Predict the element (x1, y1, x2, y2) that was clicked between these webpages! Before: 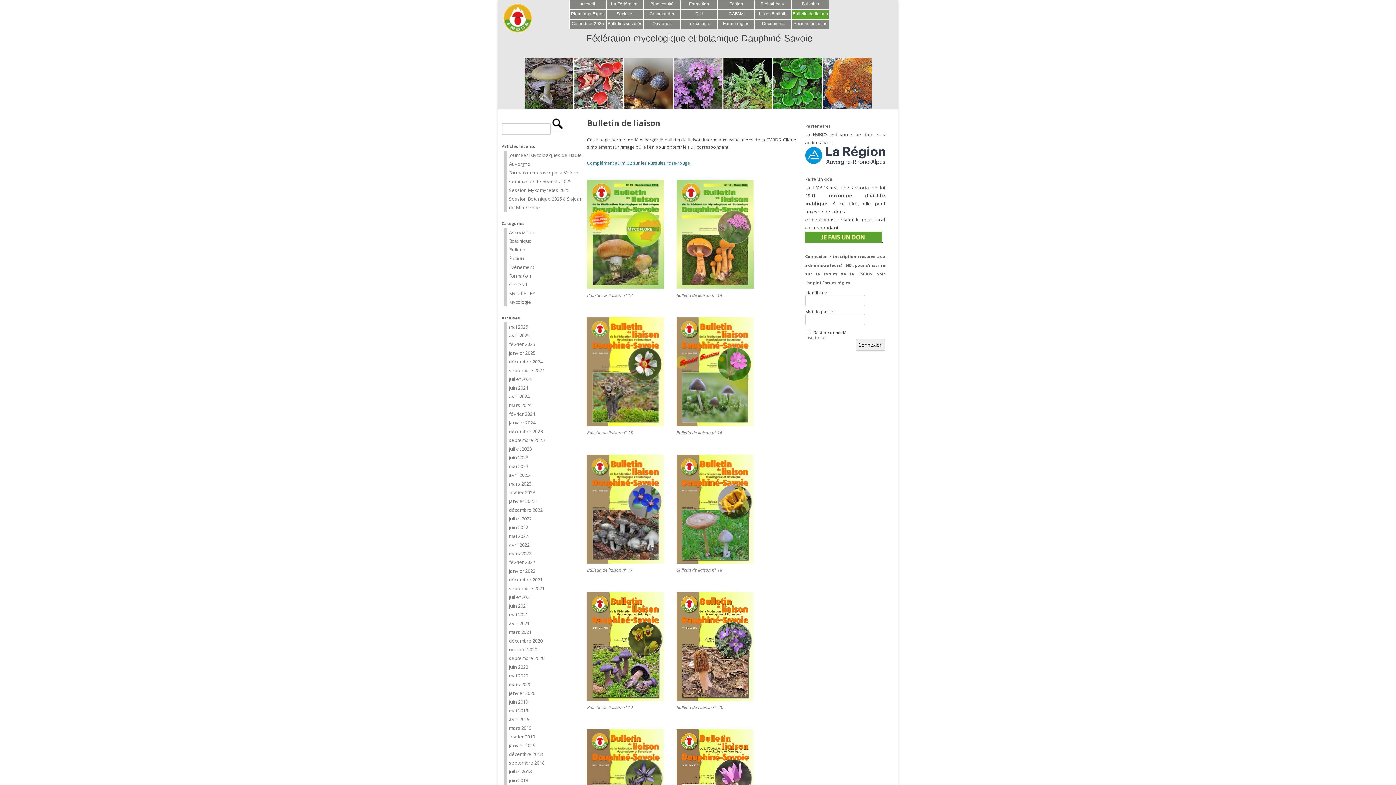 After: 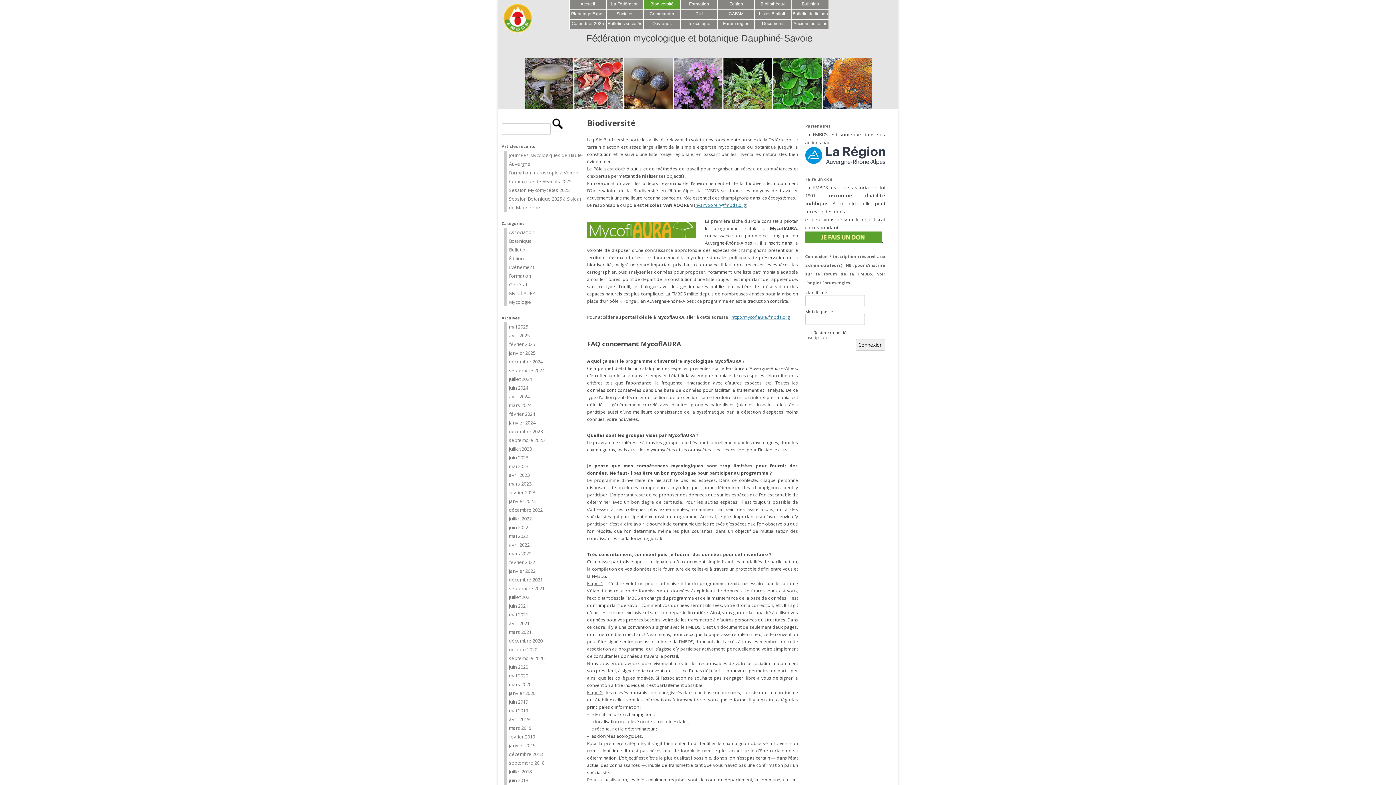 Action: label: Biodiversité bbox: (650, 1, 673, 6)